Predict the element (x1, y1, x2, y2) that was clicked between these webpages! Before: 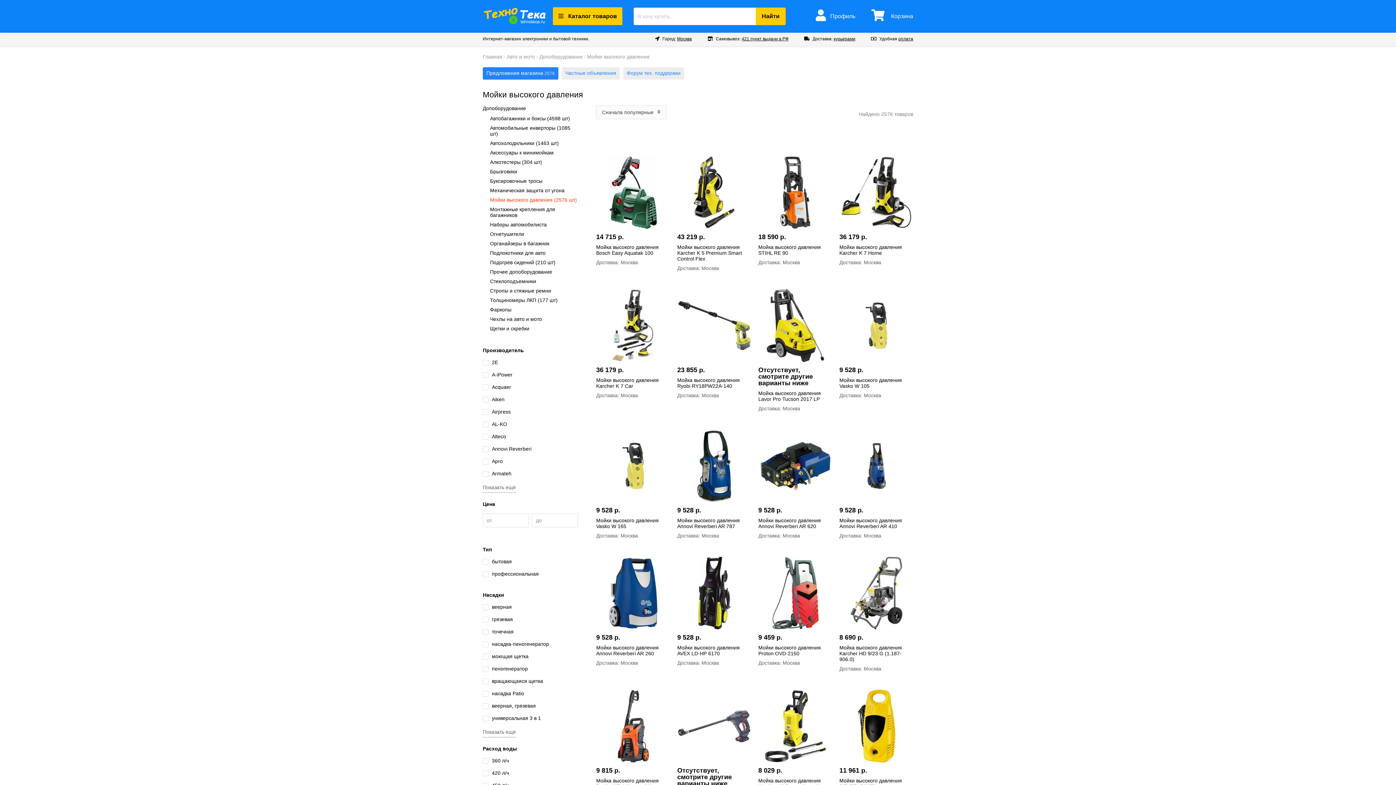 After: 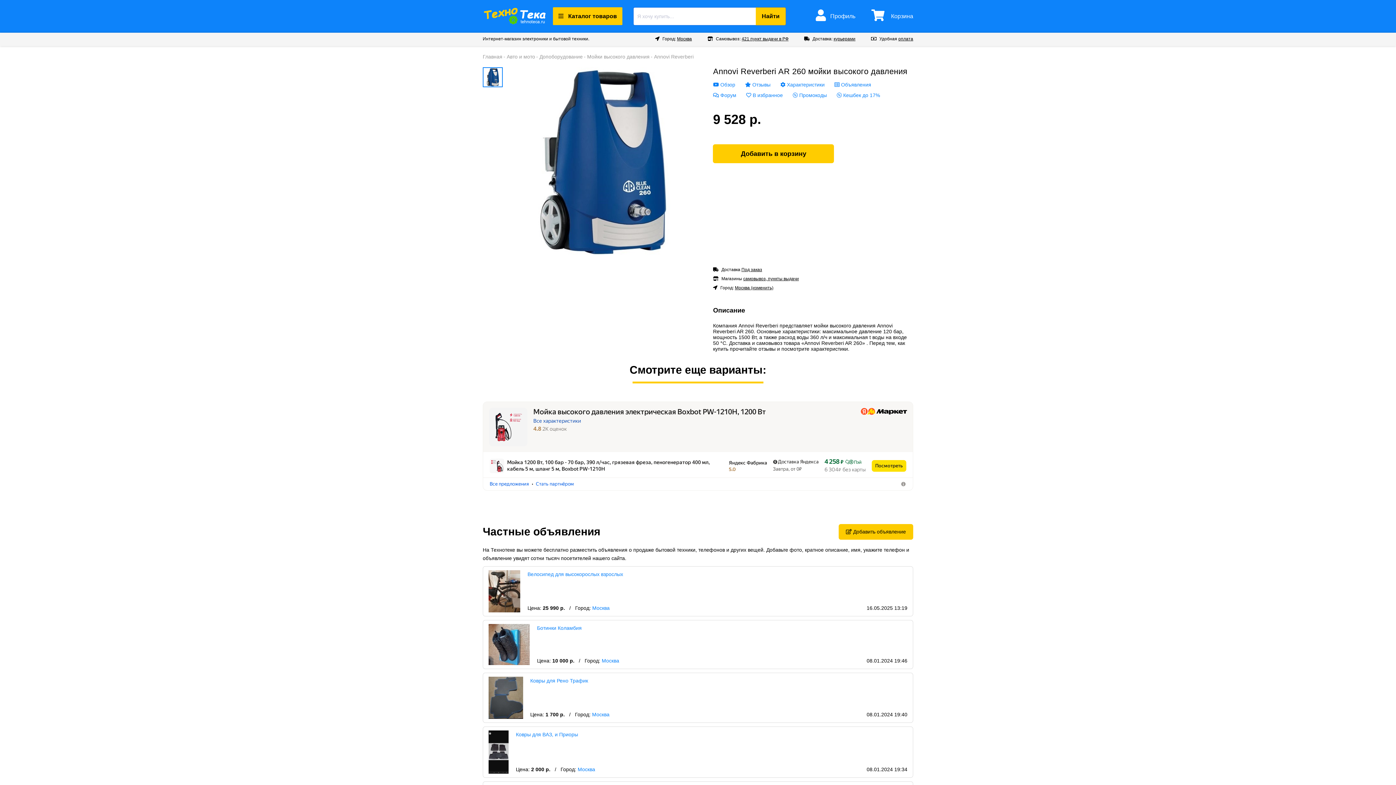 Action: label: 9 528 р.

Мойки высокого давления Annovi Reverberi AR 260

Доставка: Москва bbox: (596, 557, 670, 666)